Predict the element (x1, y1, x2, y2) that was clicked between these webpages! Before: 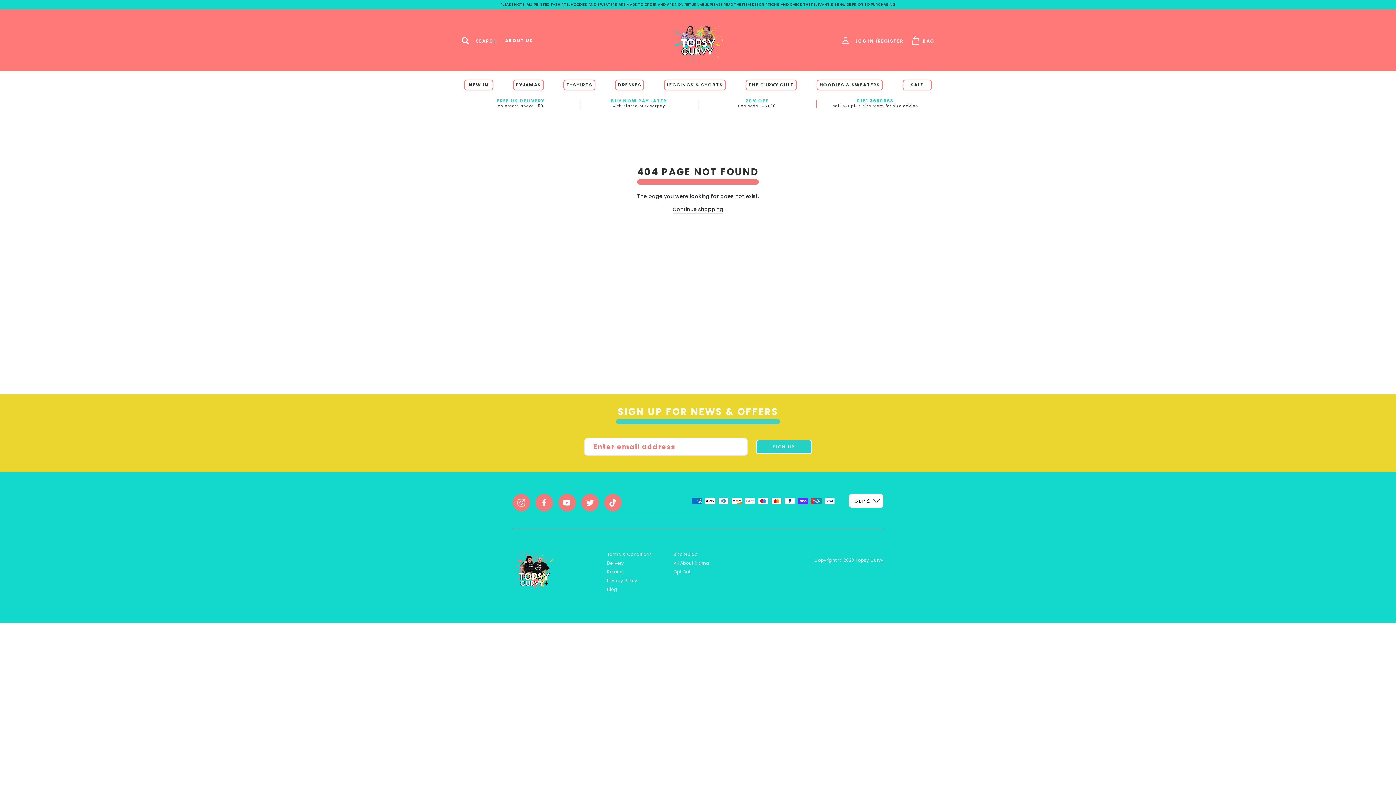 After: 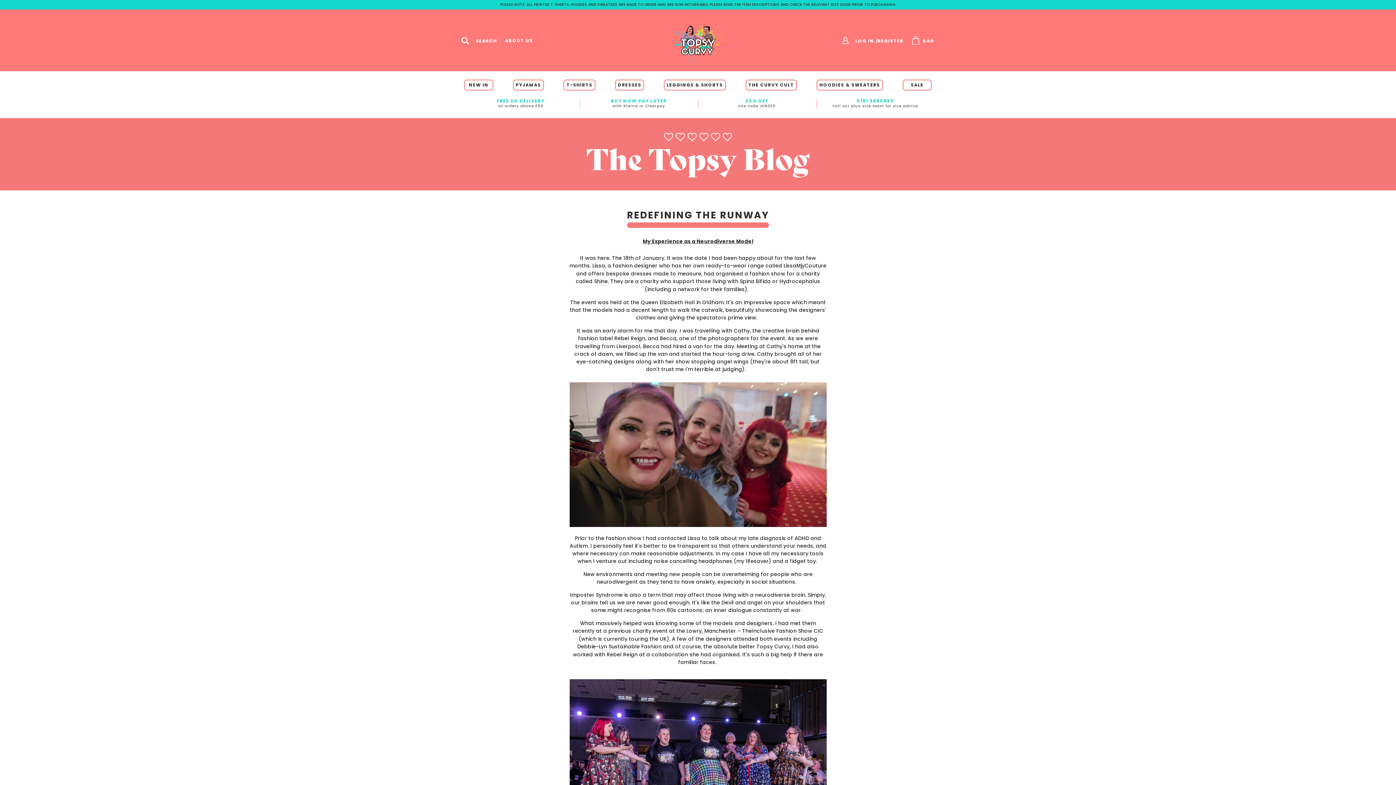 Action: bbox: (607, 585, 617, 594) label: Blog